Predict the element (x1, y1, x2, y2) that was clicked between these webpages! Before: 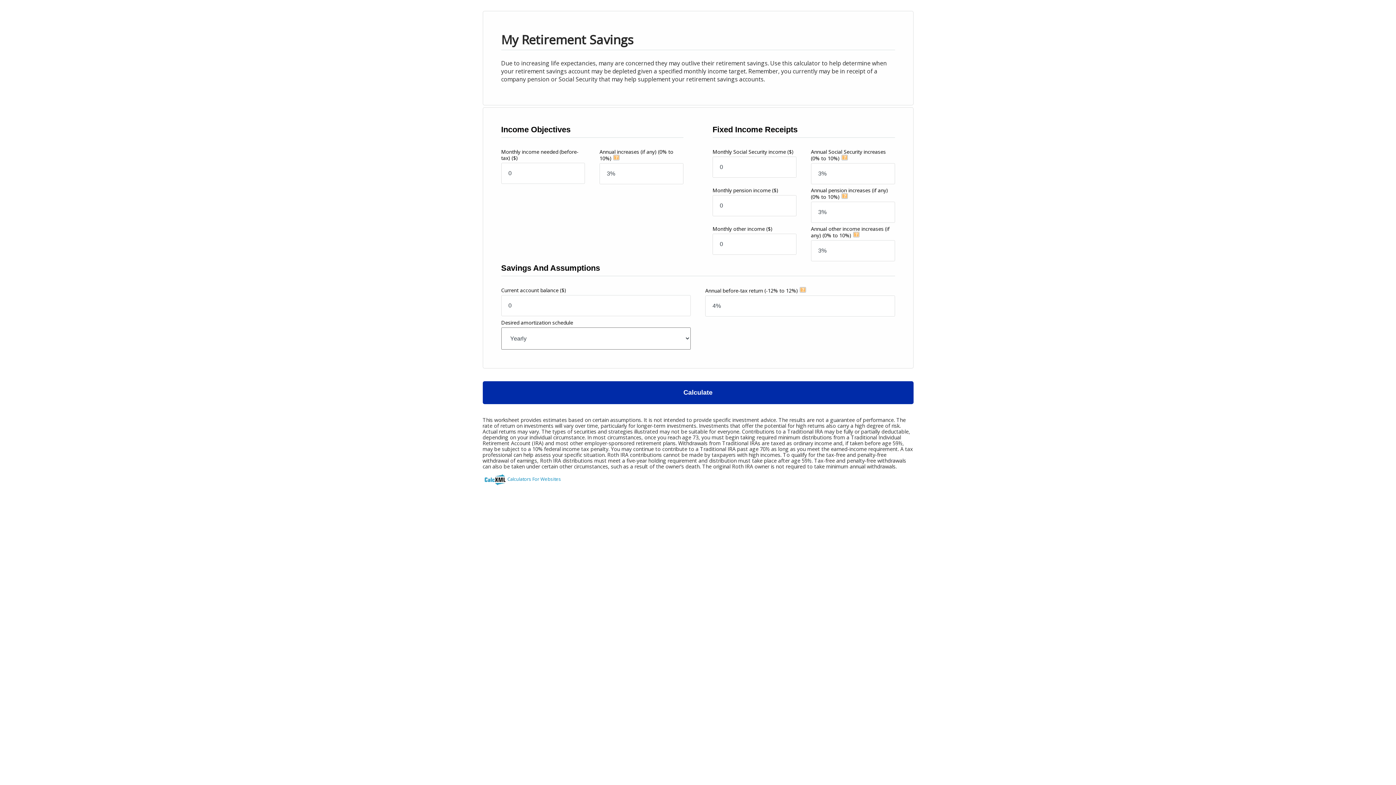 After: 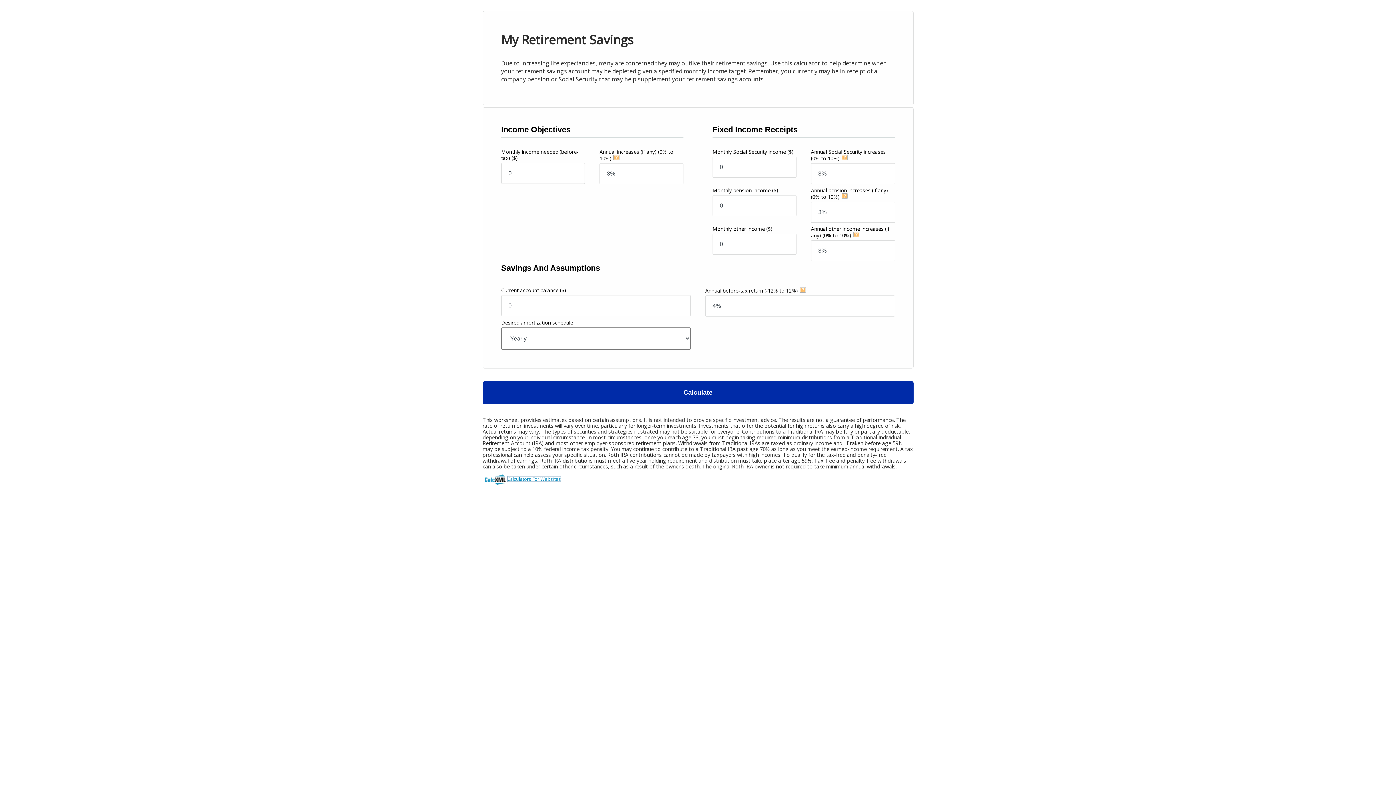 Action: bbox: (507, 475, 561, 482) label: Calculators For Websites